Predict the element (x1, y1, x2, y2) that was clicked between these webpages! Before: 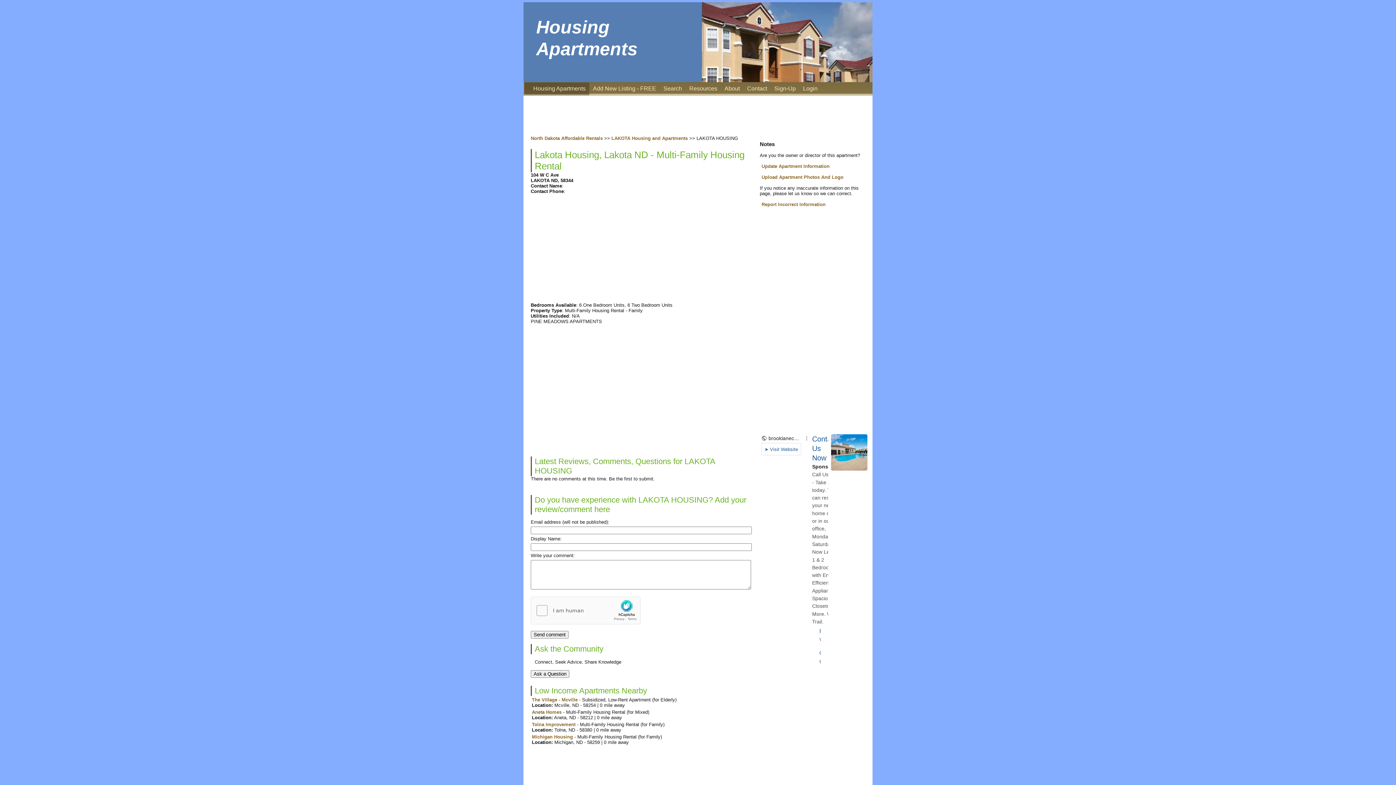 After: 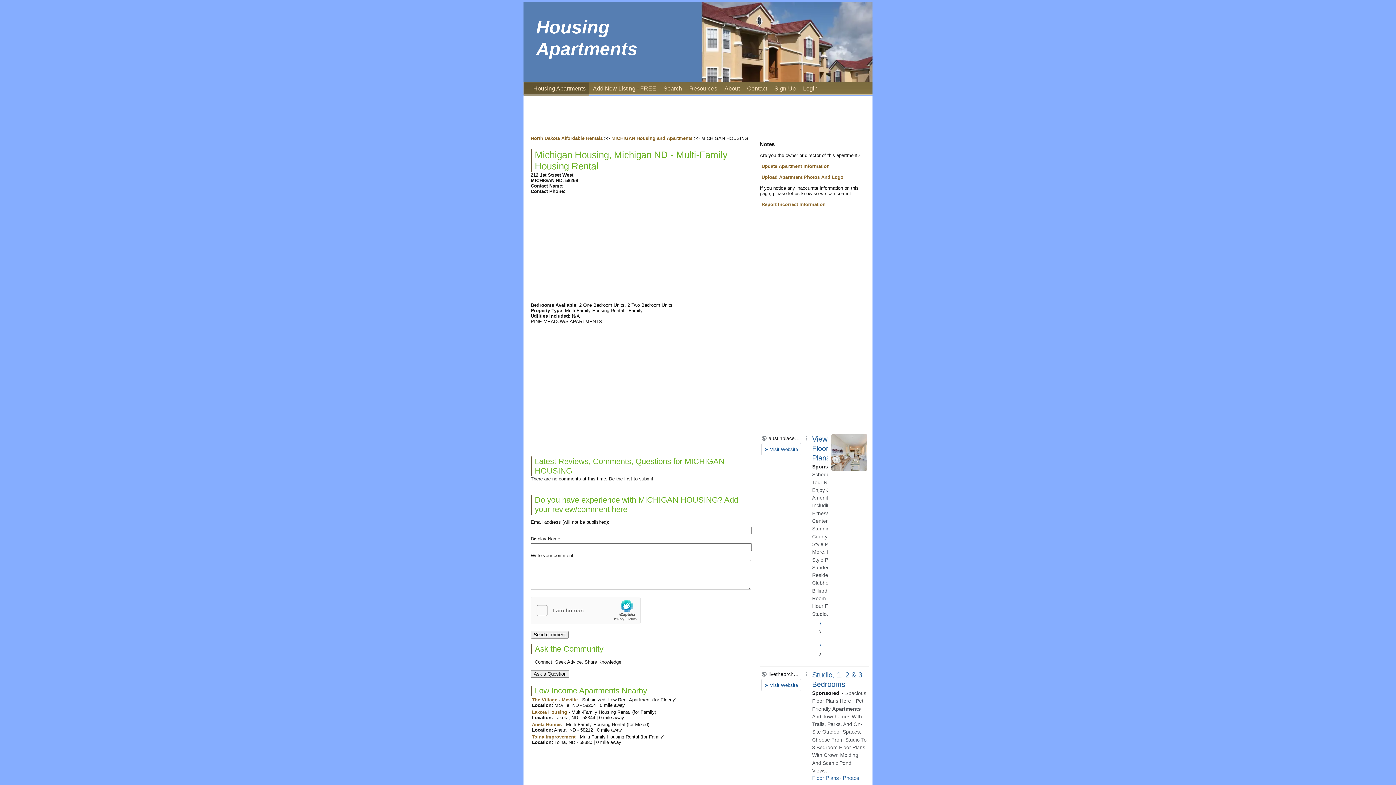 Action: bbox: (532, 734, 573, 740) label: Michigan Housing